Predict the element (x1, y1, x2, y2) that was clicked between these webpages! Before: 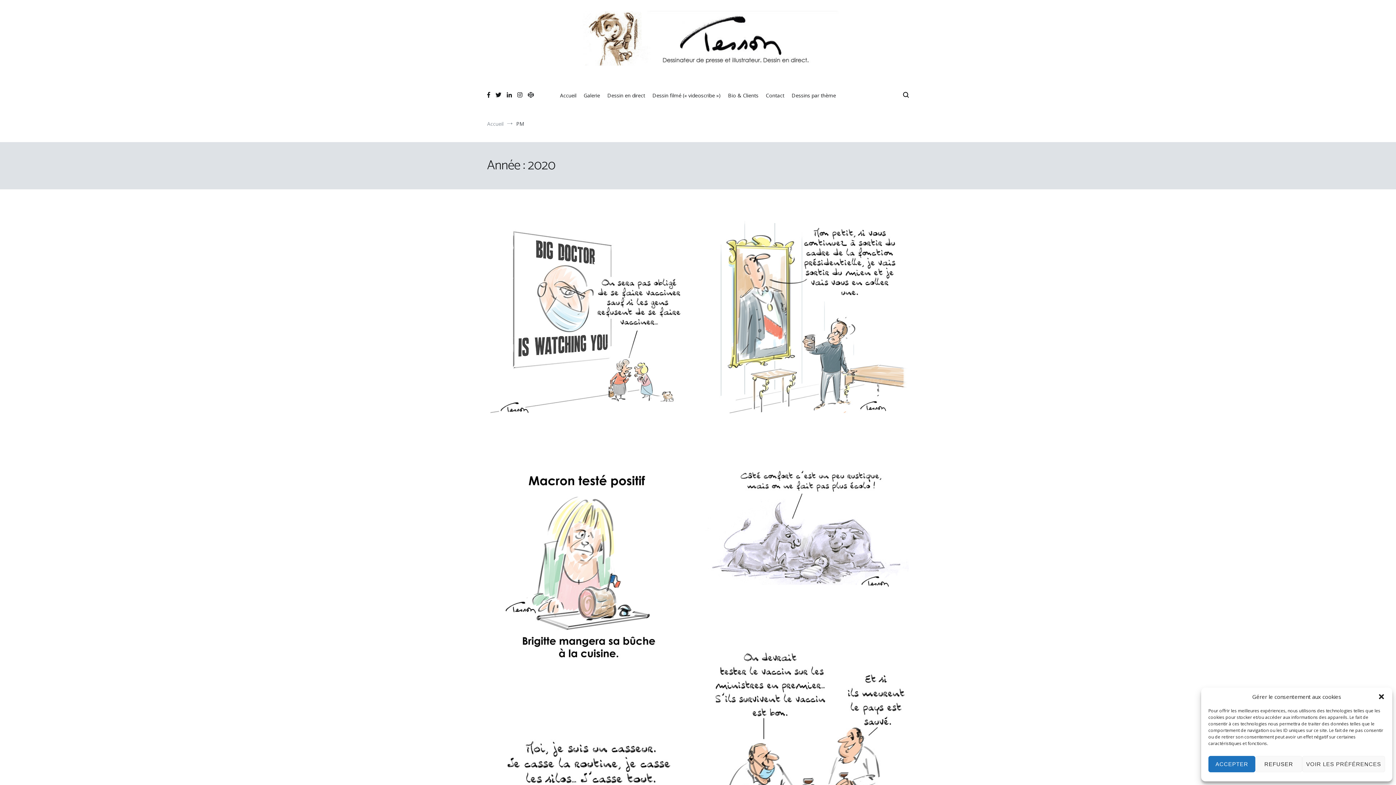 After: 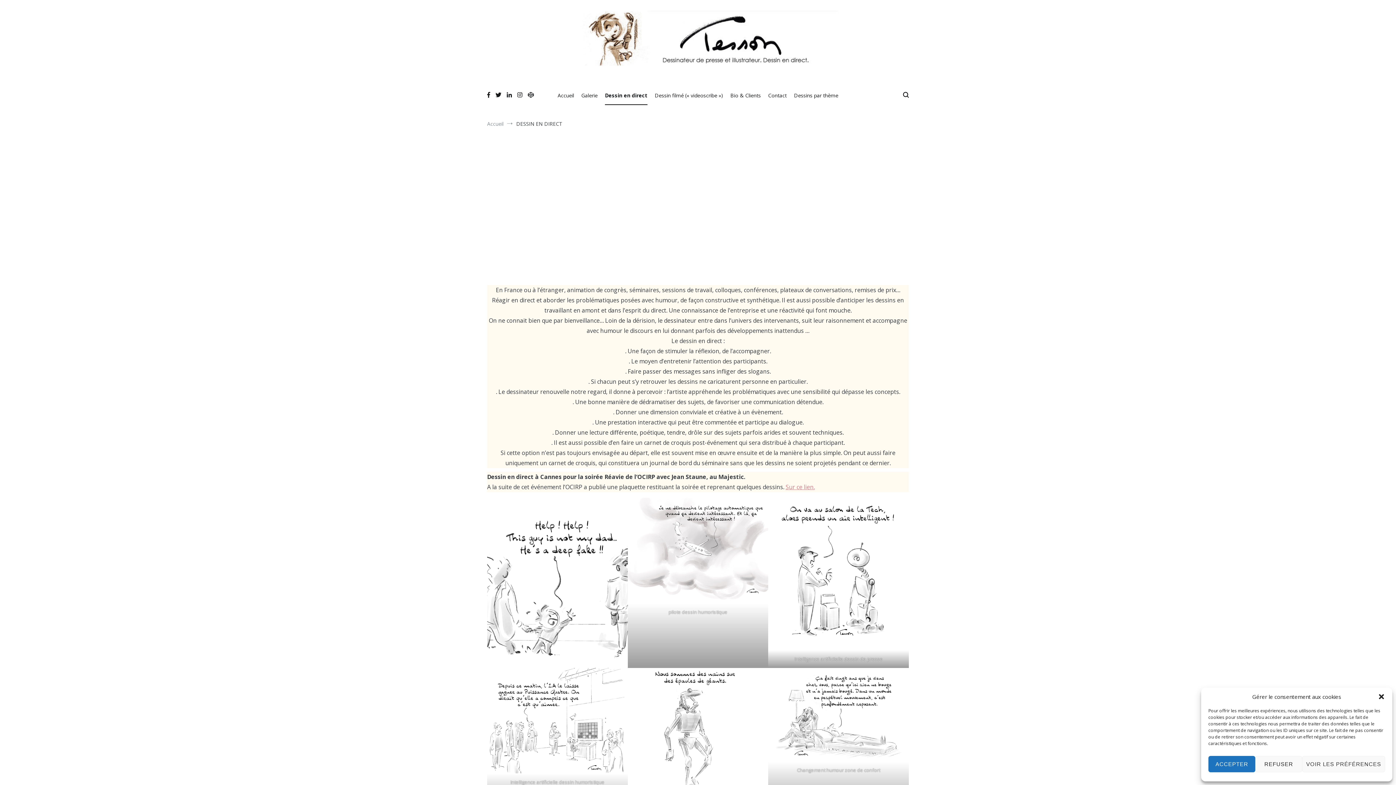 Action: label: Dessin en direct bbox: (607, 86, 645, 104)